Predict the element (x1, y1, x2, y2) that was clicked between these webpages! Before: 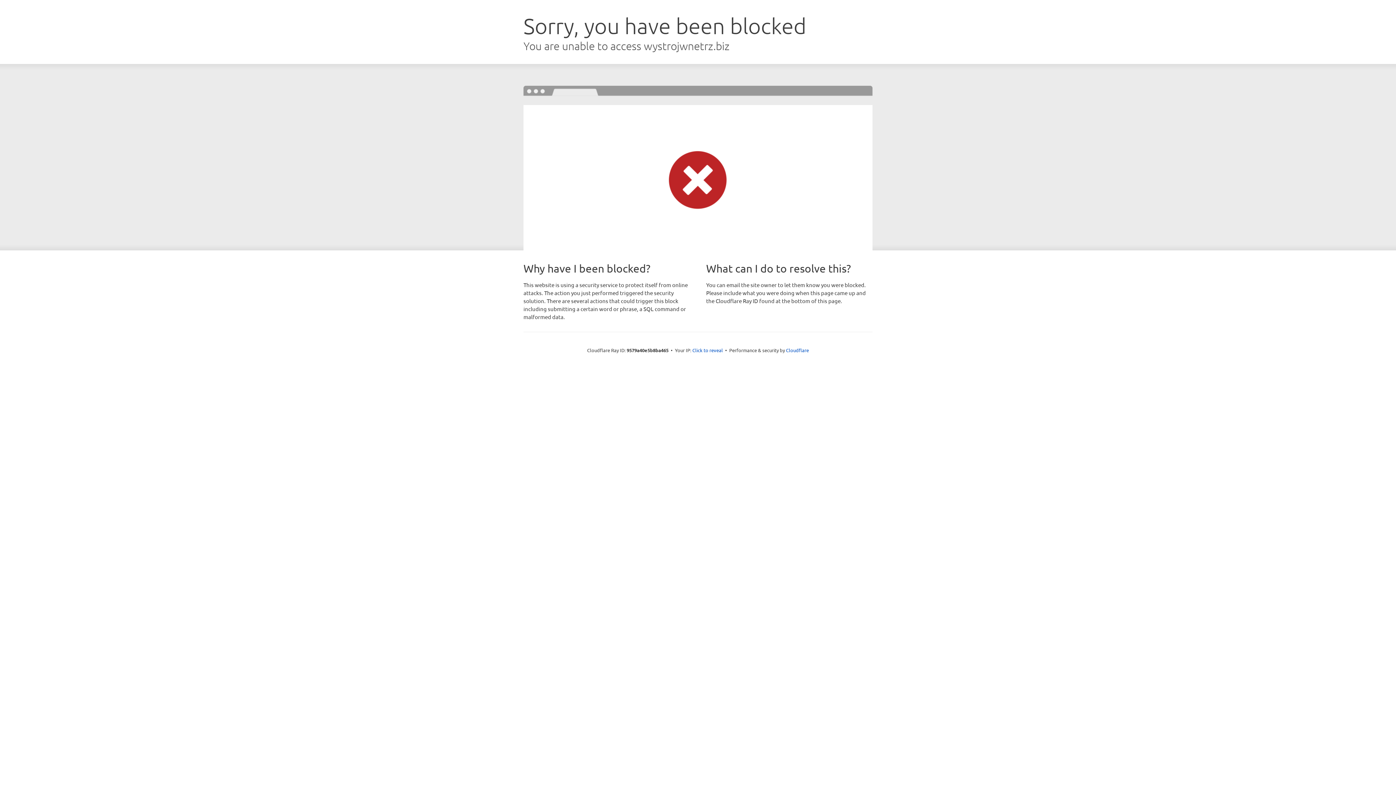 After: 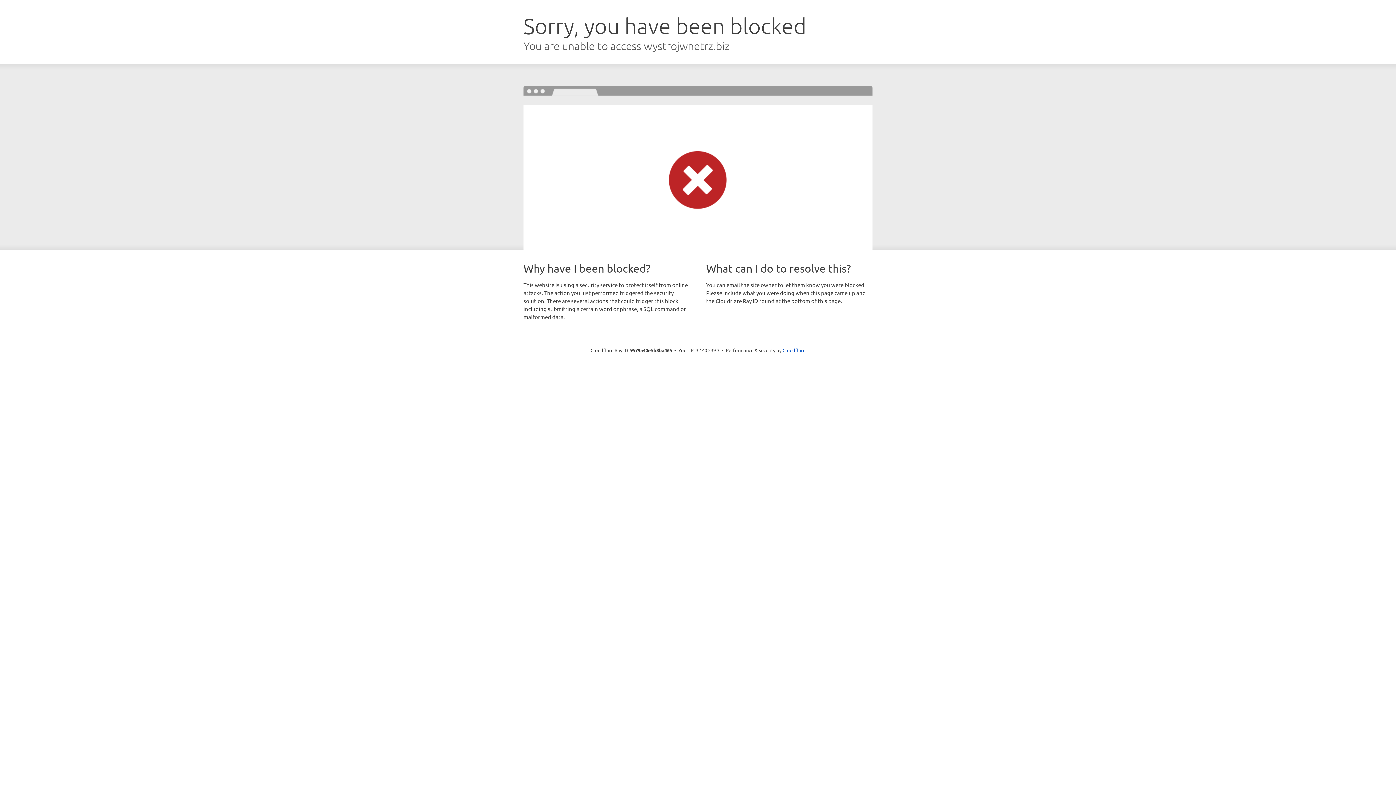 Action: label: Click to reveal bbox: (692, 346, 723, 353)